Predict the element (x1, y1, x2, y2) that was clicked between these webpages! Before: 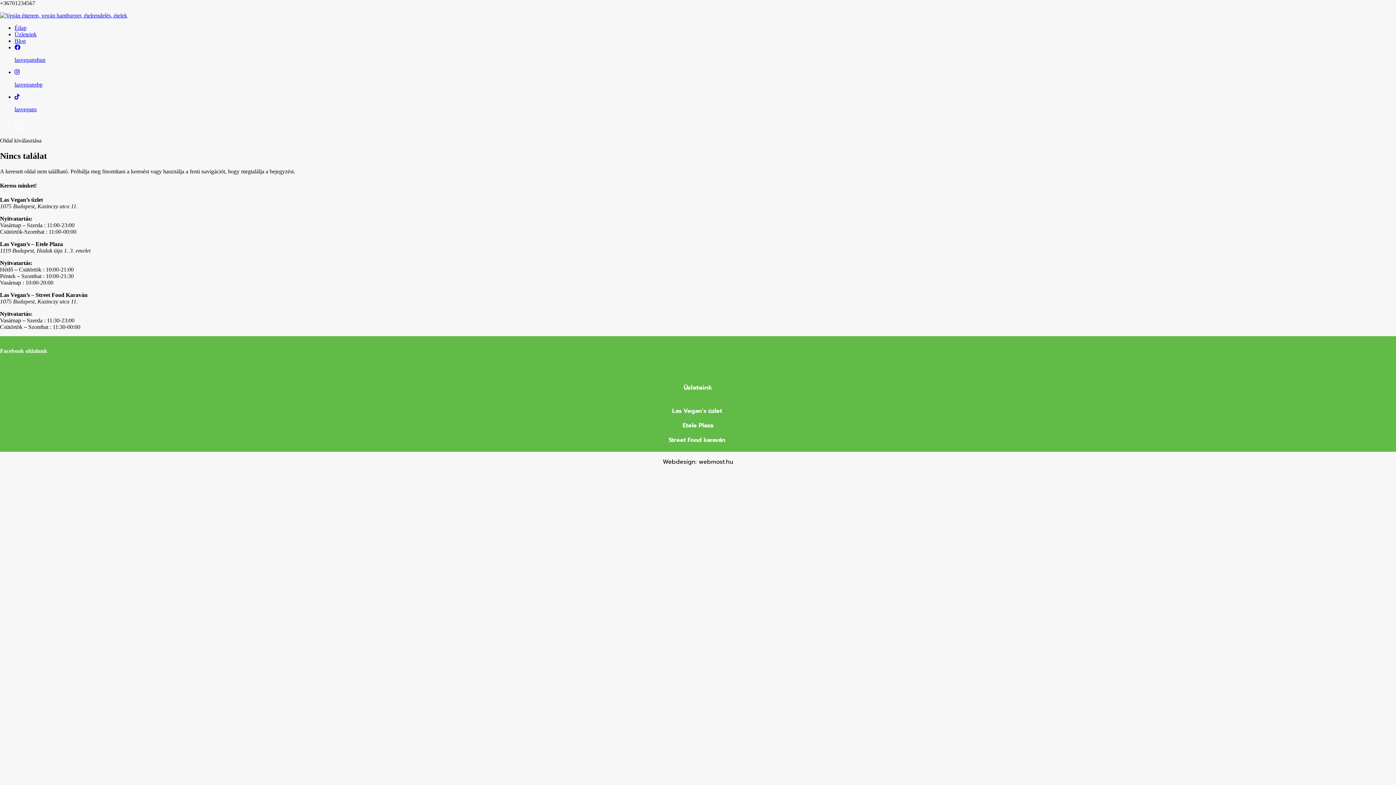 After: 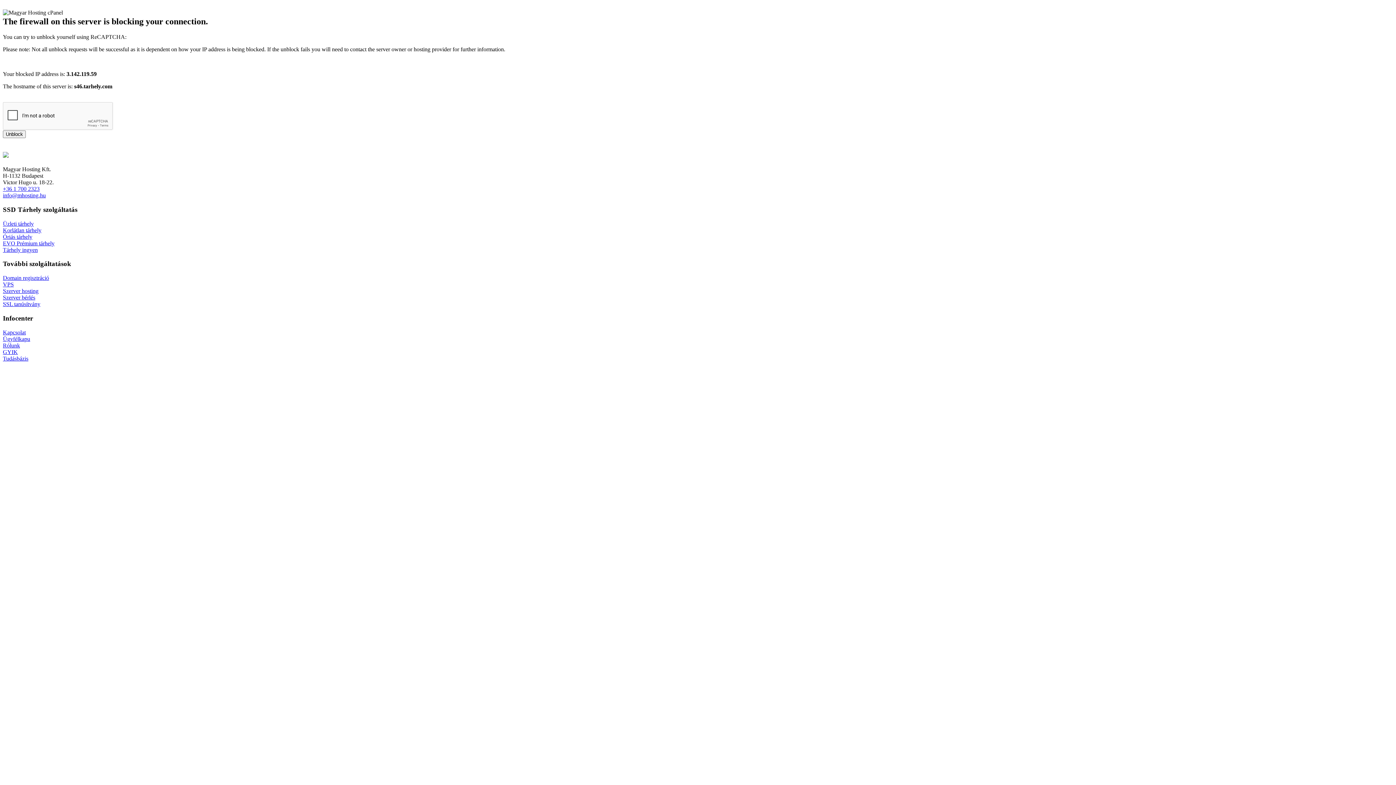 Action: bbox: (14, 118, 23, 124) label: HU